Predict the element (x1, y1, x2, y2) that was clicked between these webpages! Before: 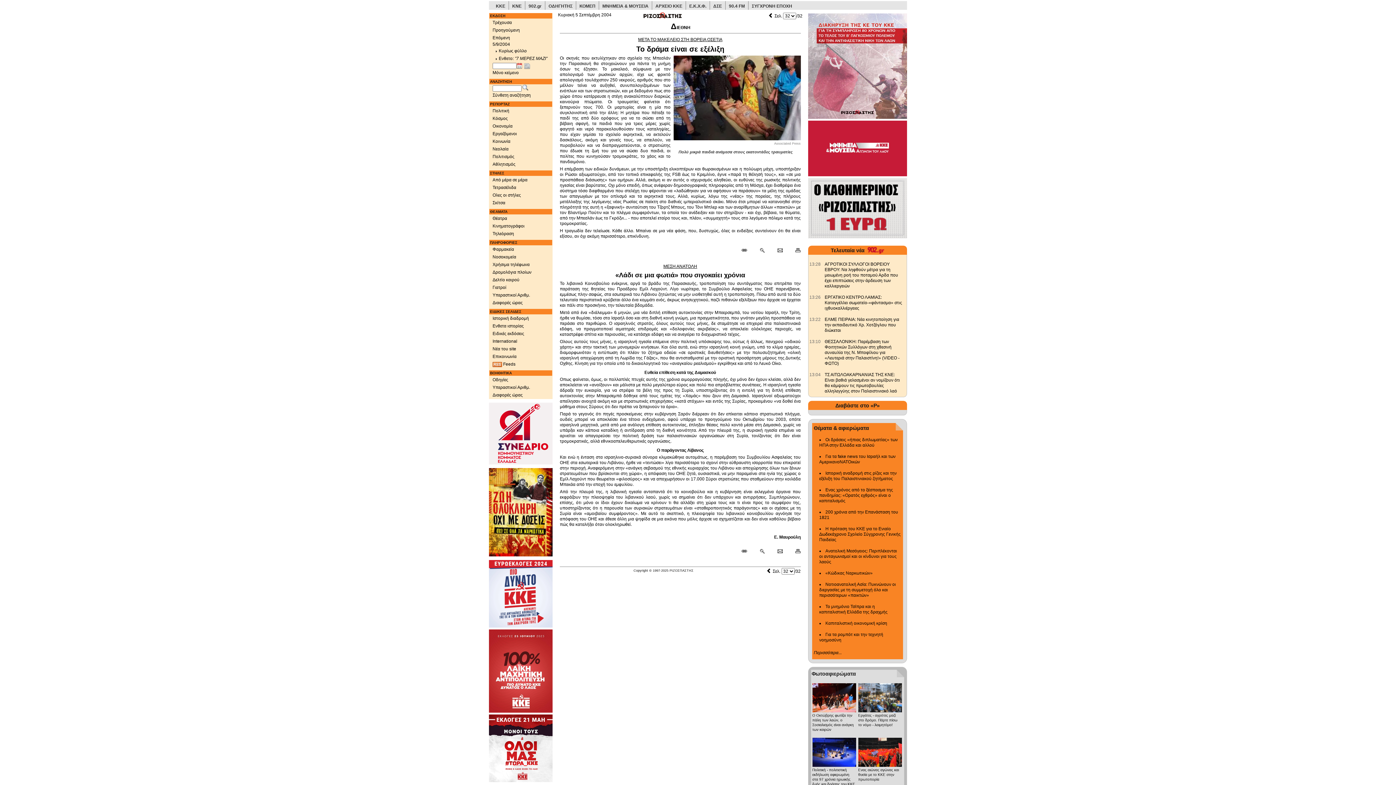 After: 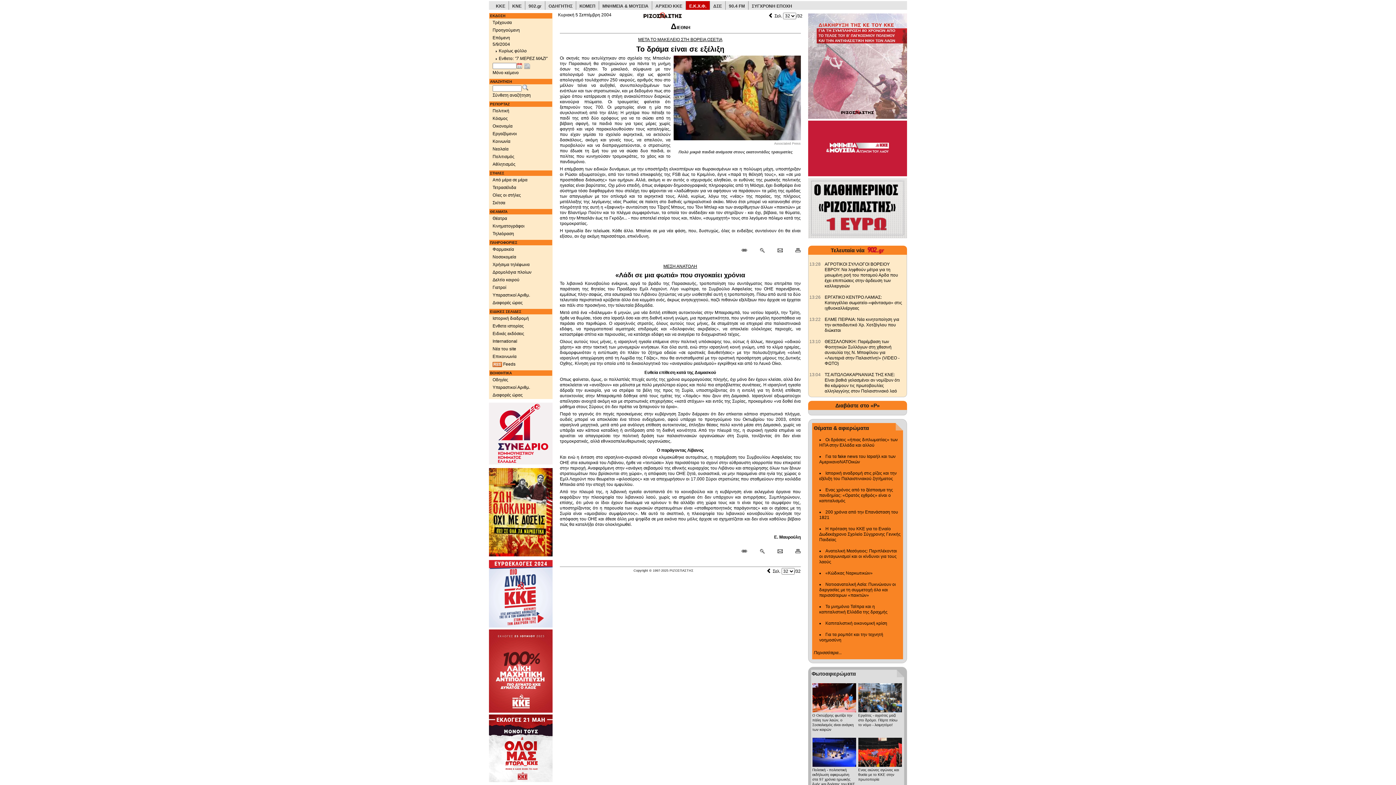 Action: label: Ε.Κ.Χ.Φ. bbox: (686, 0, 709, 10)